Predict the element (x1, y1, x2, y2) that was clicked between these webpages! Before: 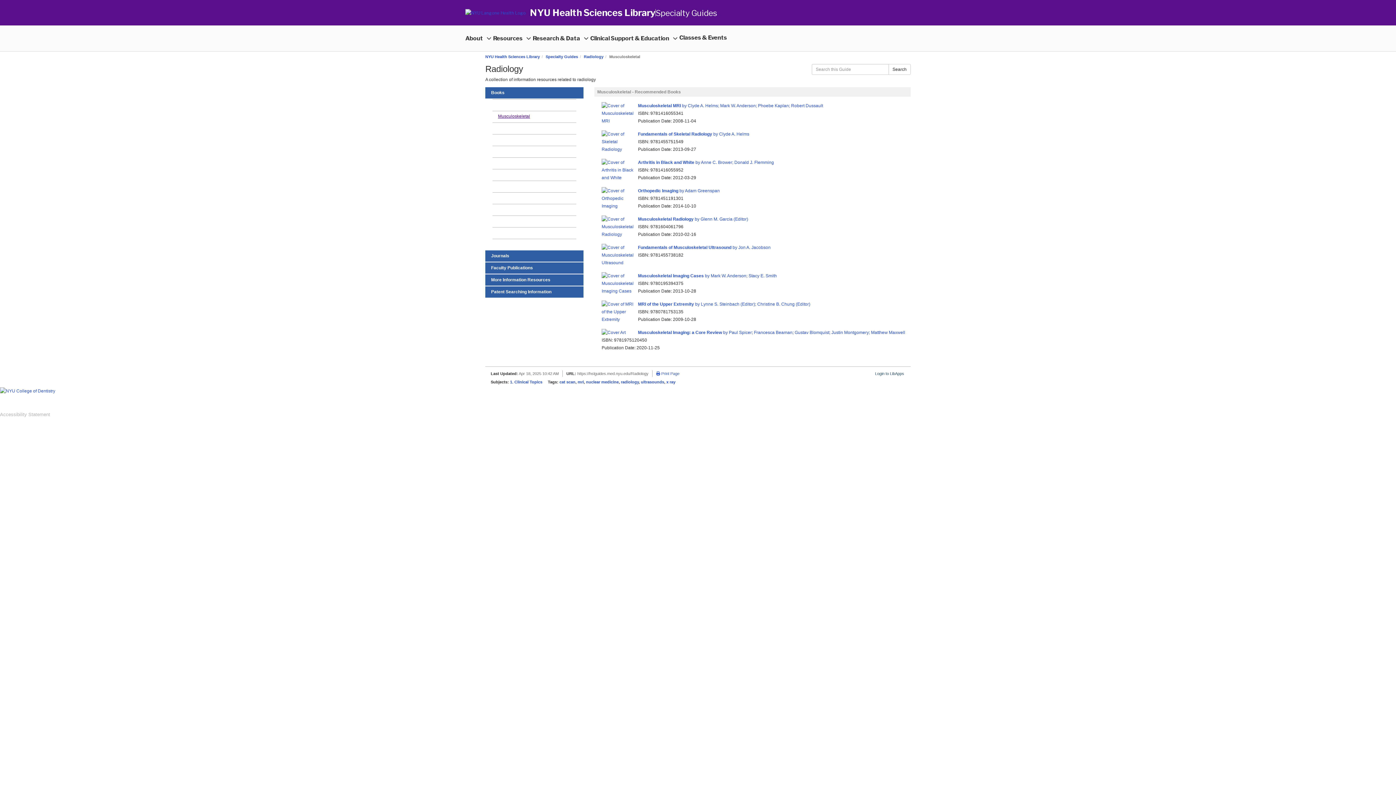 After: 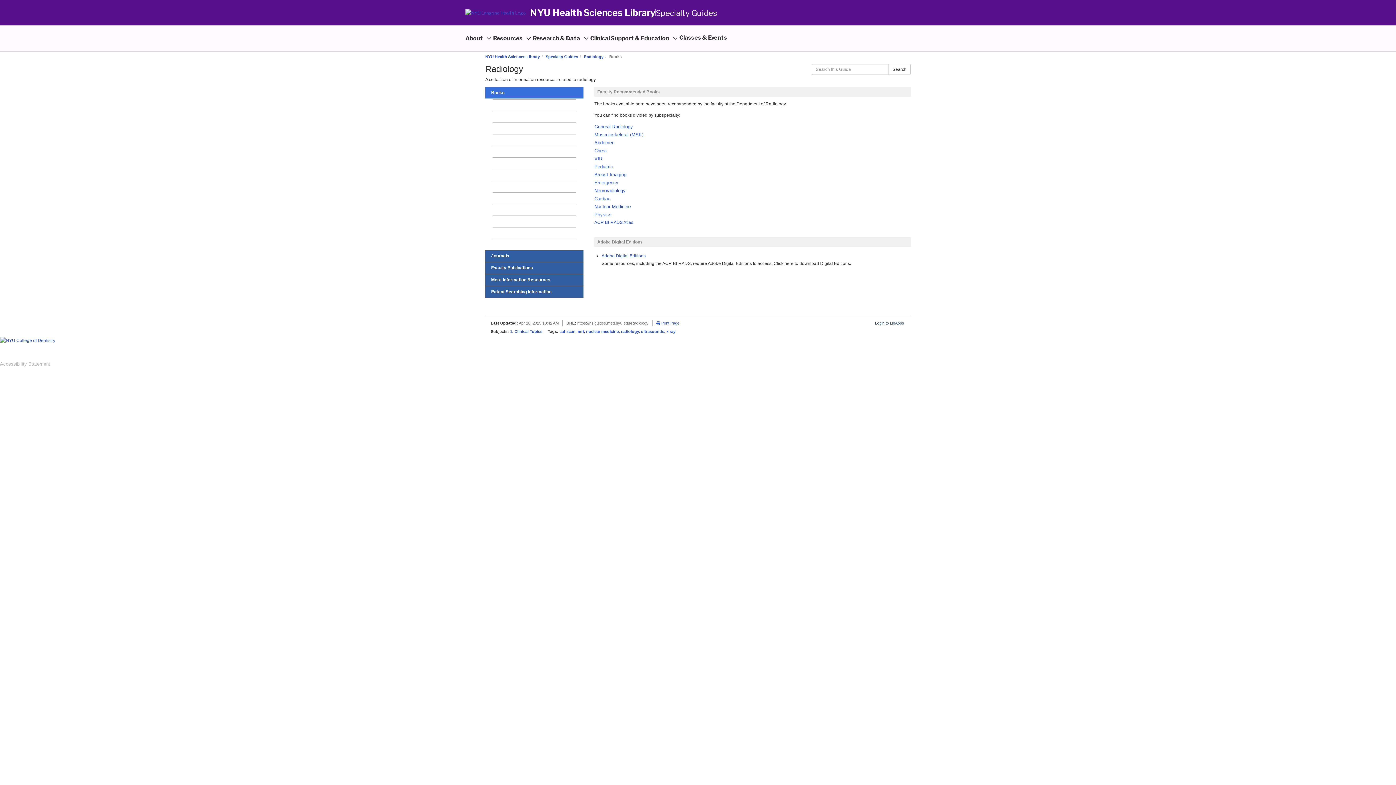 Action: bbox: (485, 87, 583, 98) label: Books